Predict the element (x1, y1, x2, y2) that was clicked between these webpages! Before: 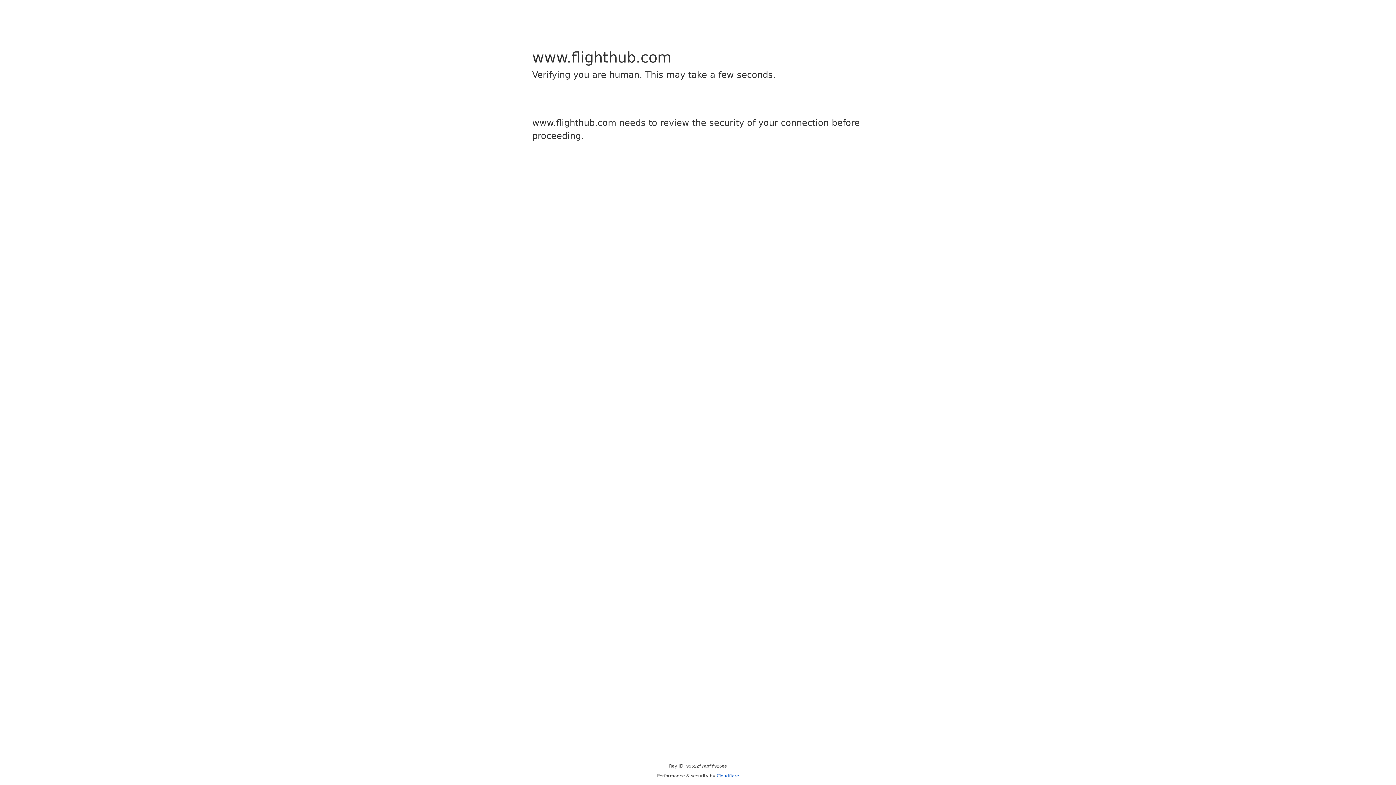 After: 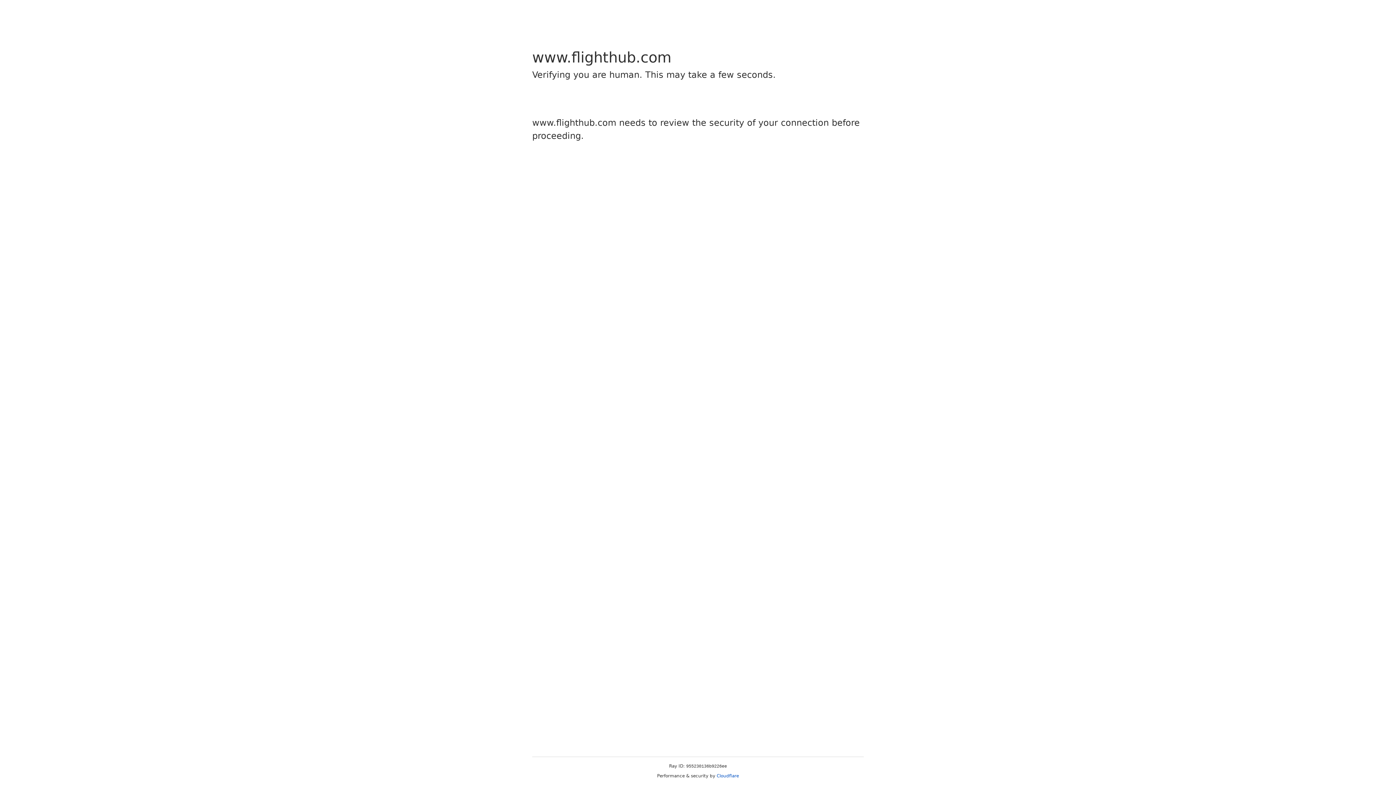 Action: bbox: (716, 773, 739, 778) label: Cloudflare